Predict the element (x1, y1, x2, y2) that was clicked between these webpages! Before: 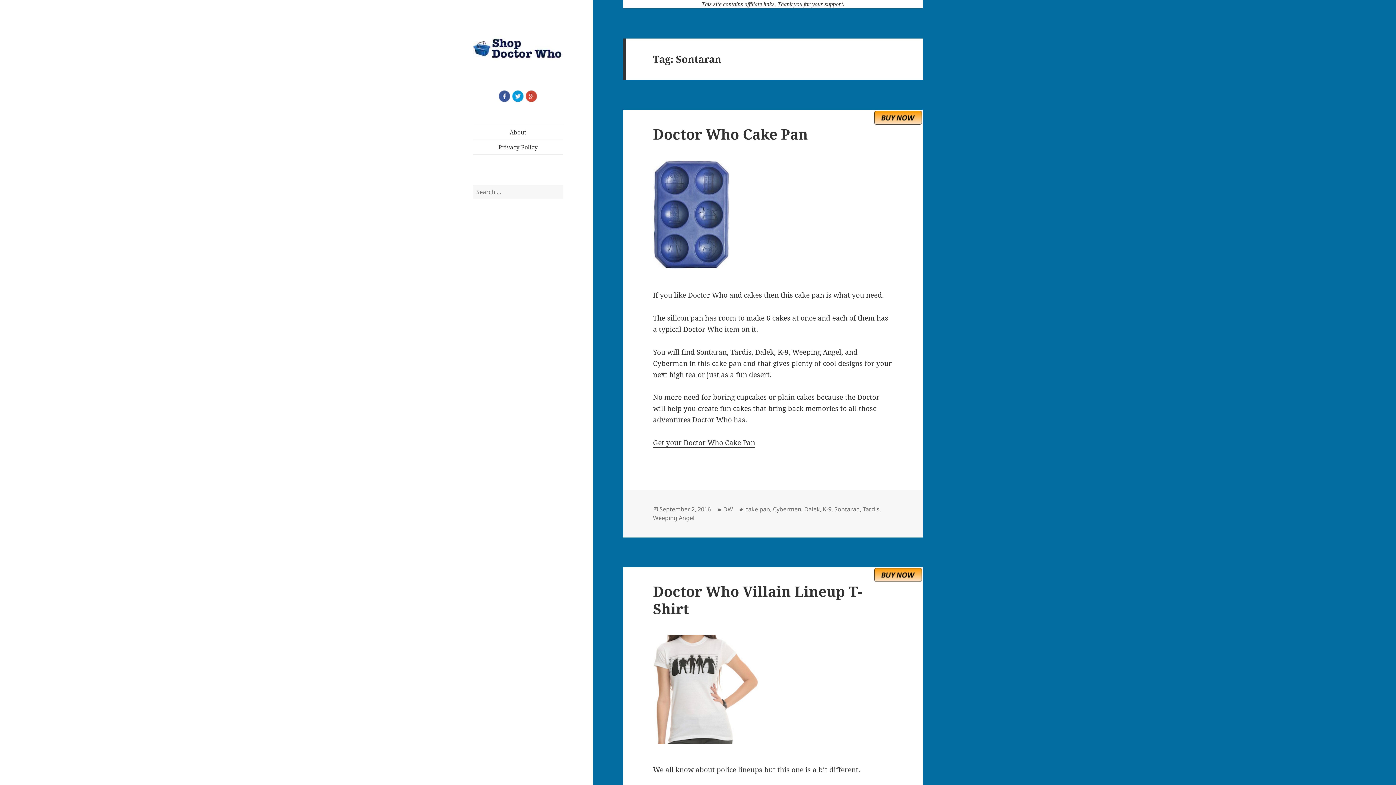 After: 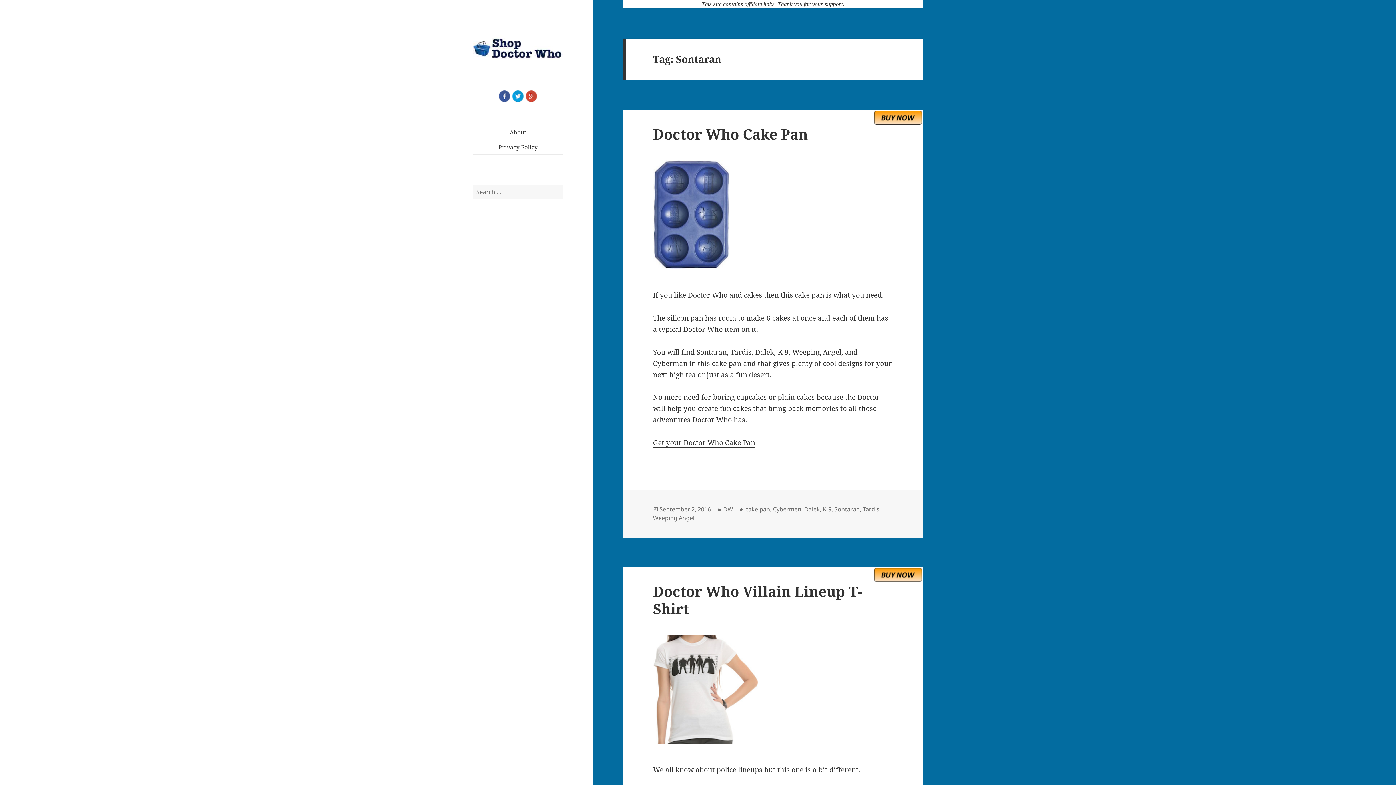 Action: bbox: (873, 112, 923, 121)